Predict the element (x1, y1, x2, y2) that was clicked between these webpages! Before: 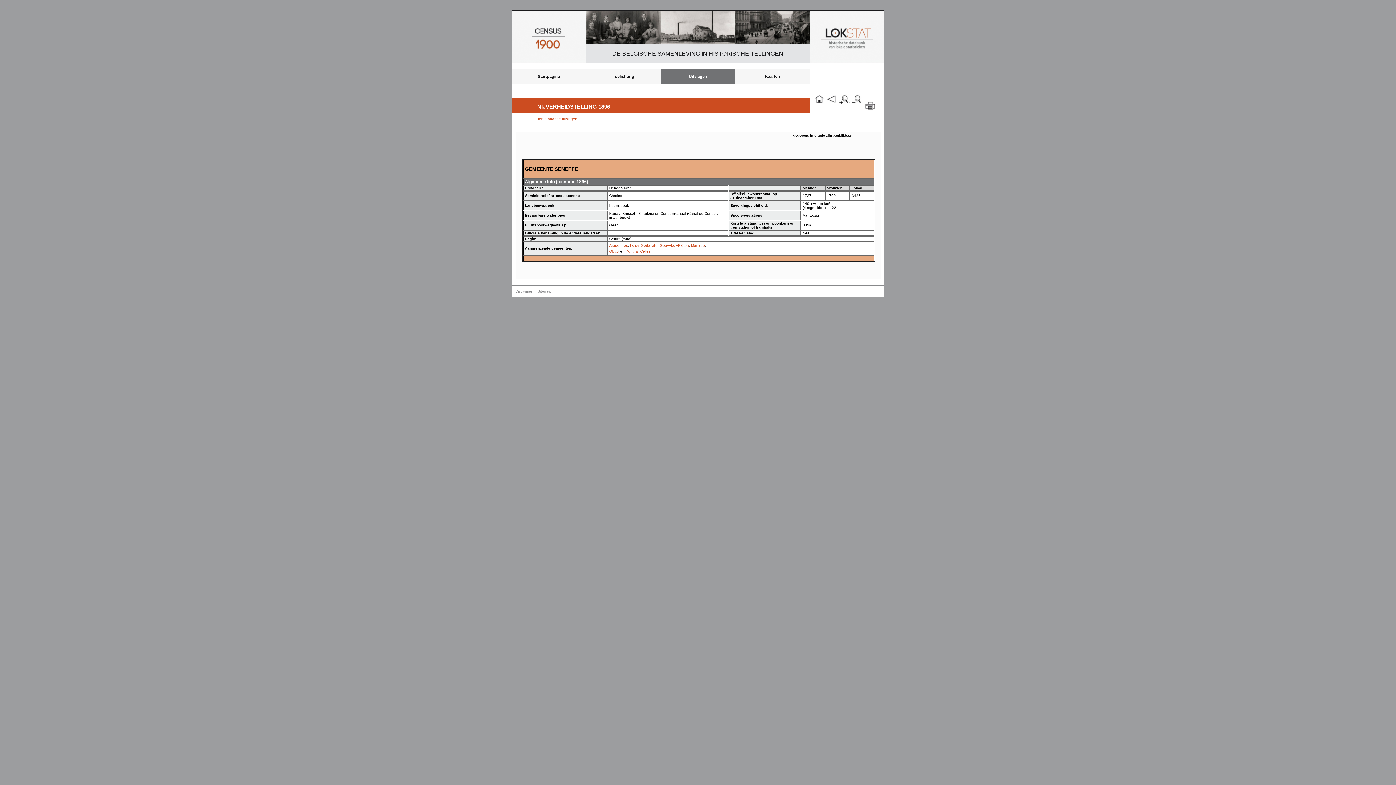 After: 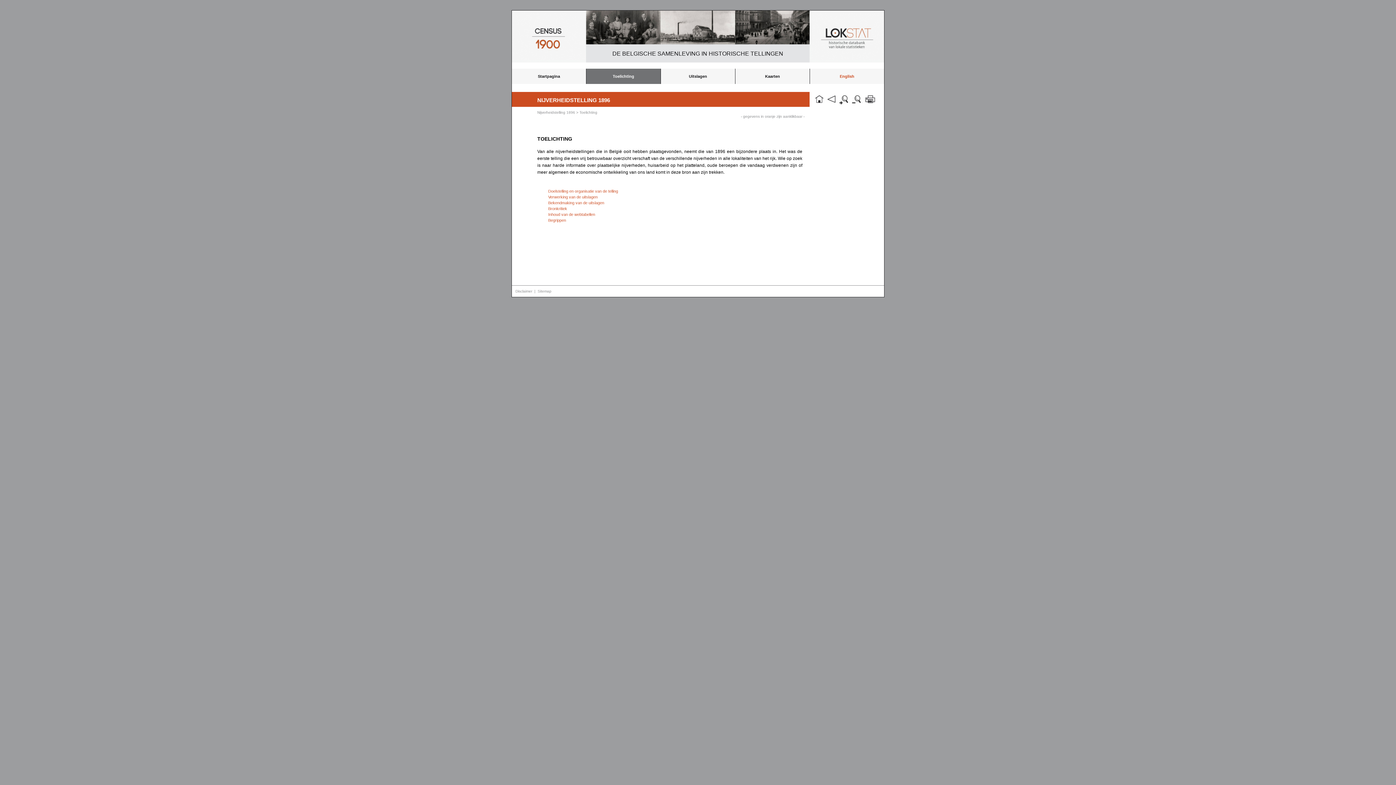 Action: bbox: (586, 68, 660, 84) label: Toelichting